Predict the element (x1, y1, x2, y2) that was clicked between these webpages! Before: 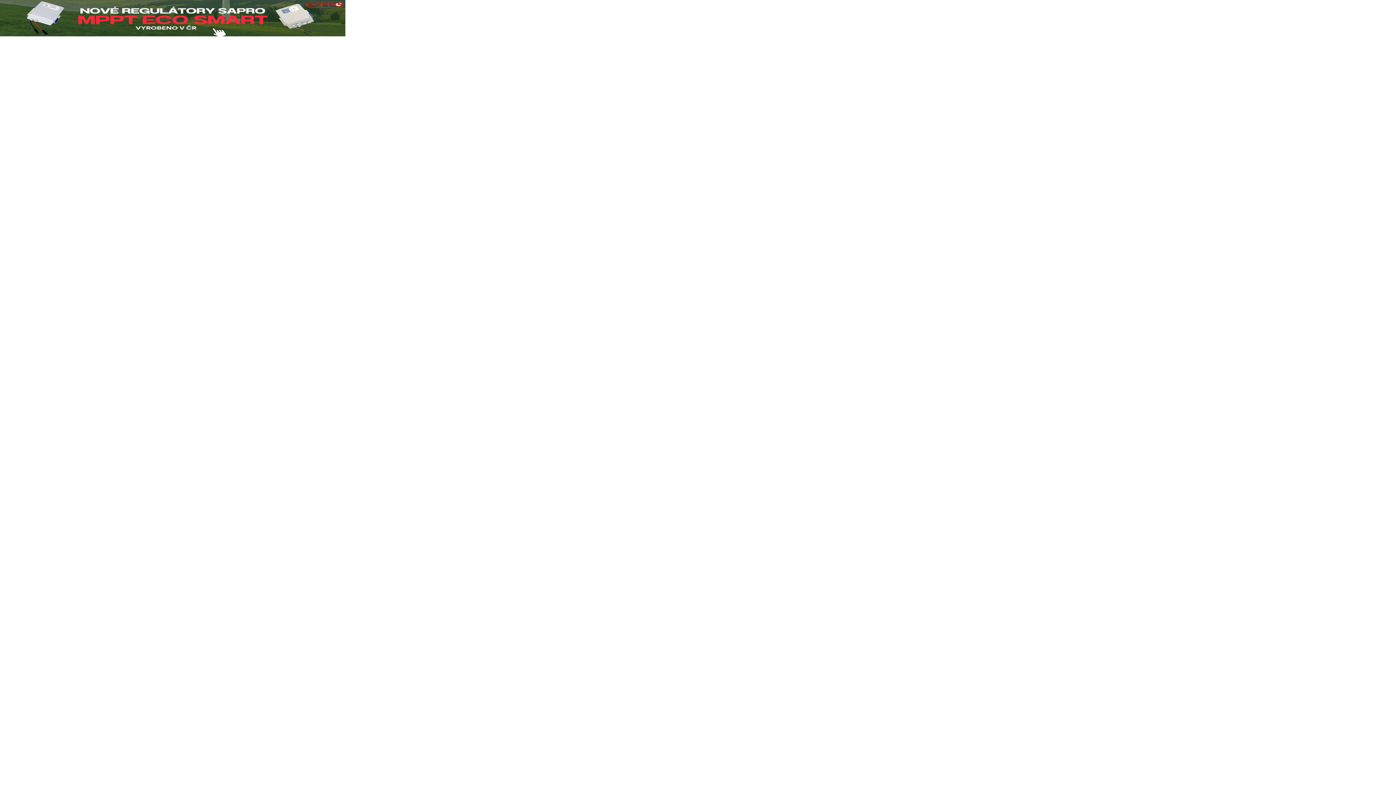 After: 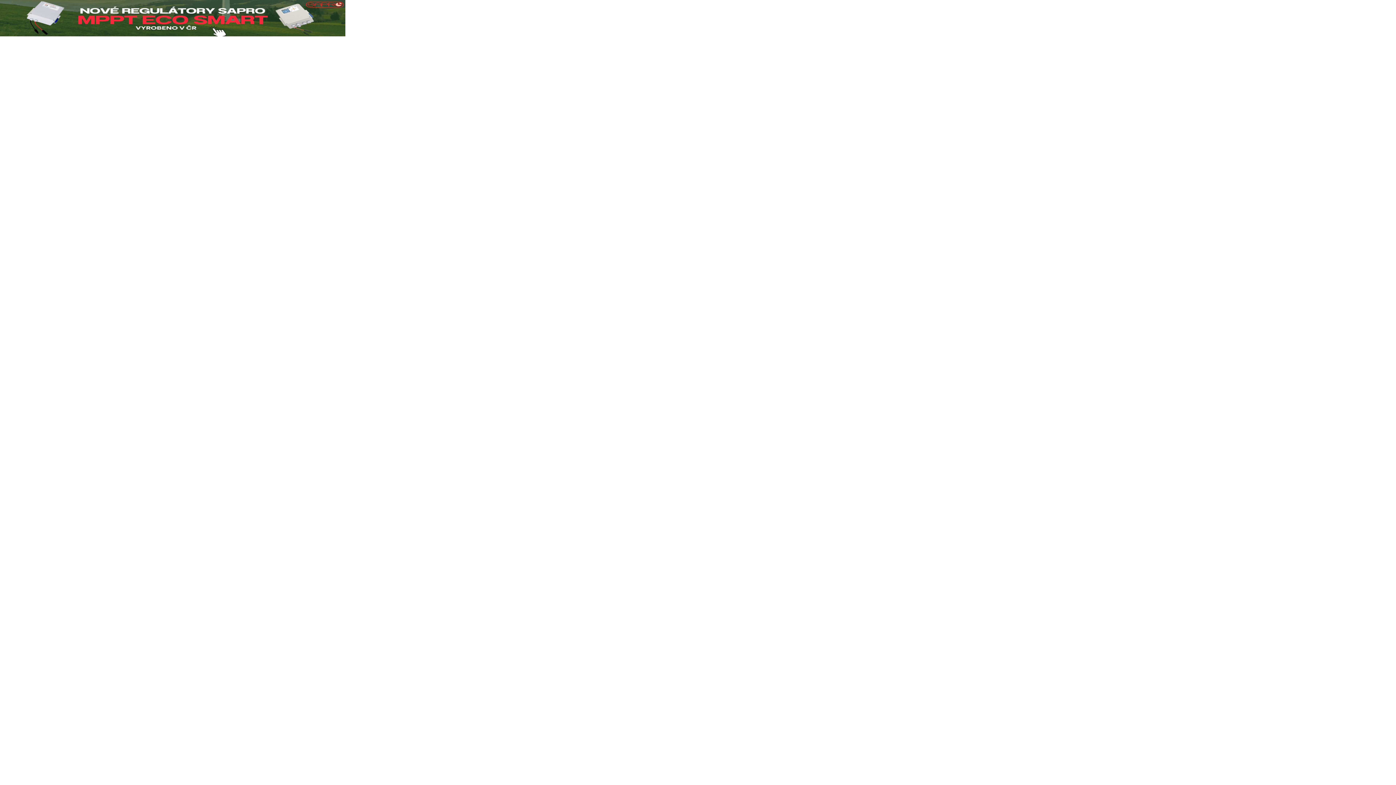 Action: bbox: (0, 32, 345, 37)